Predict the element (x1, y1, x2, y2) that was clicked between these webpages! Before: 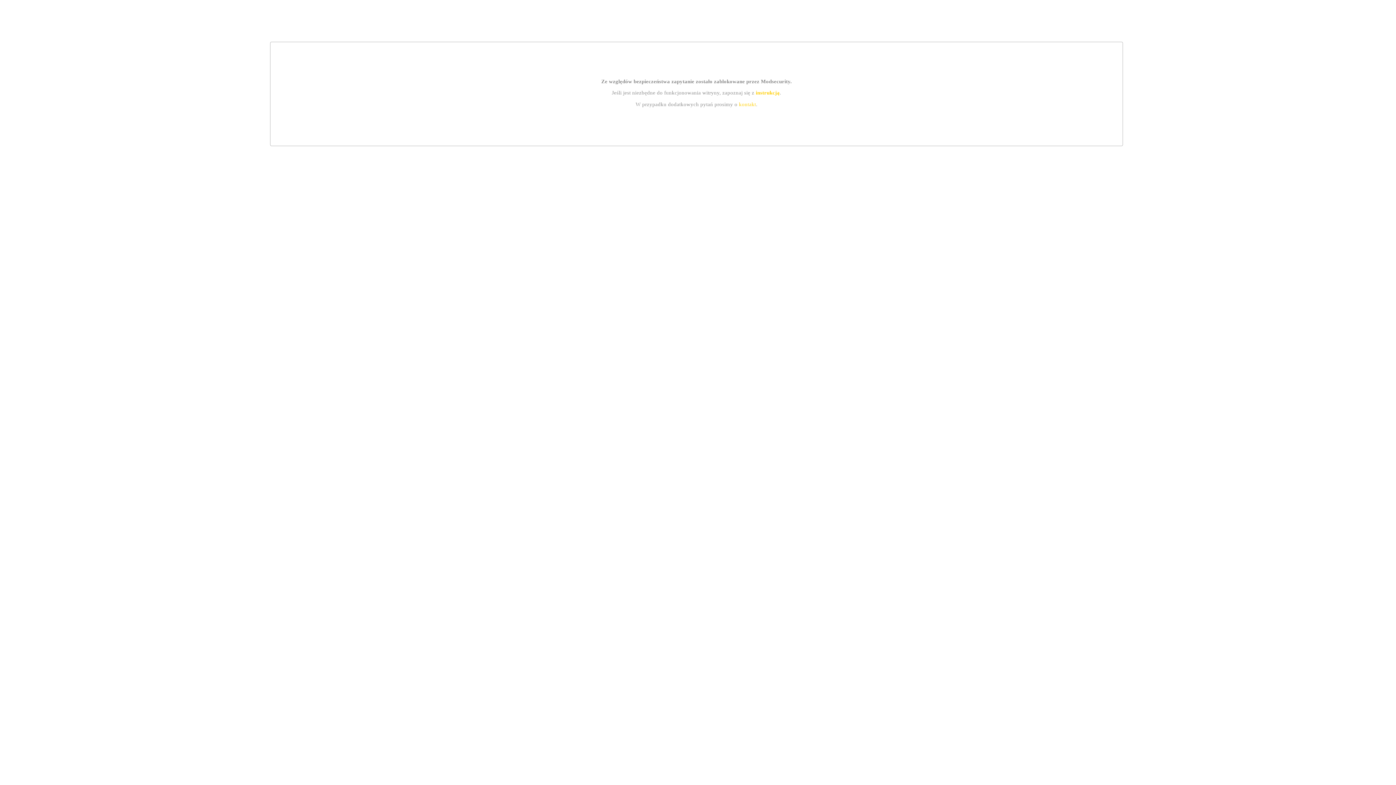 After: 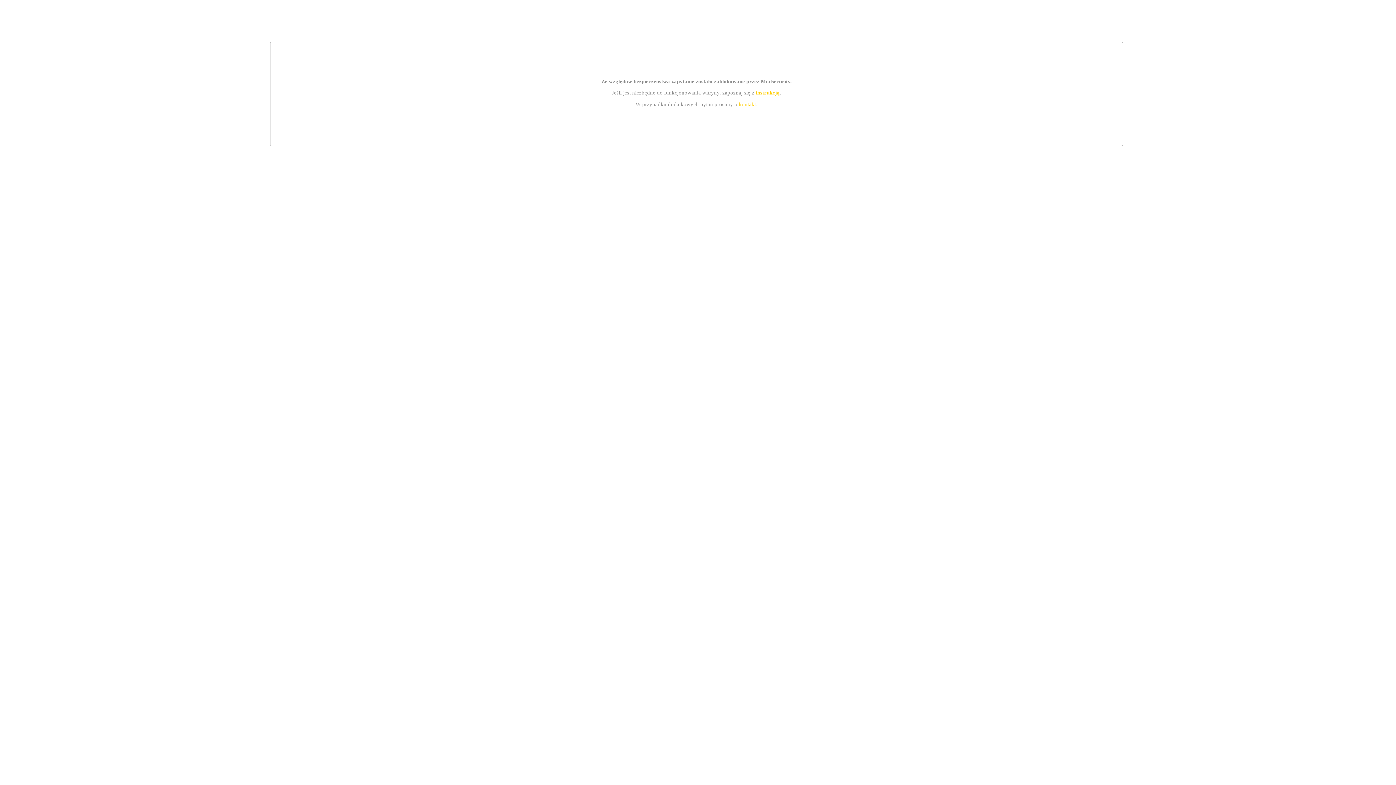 Action: bbox: (755, 89, 779, 95) label: instrukcją